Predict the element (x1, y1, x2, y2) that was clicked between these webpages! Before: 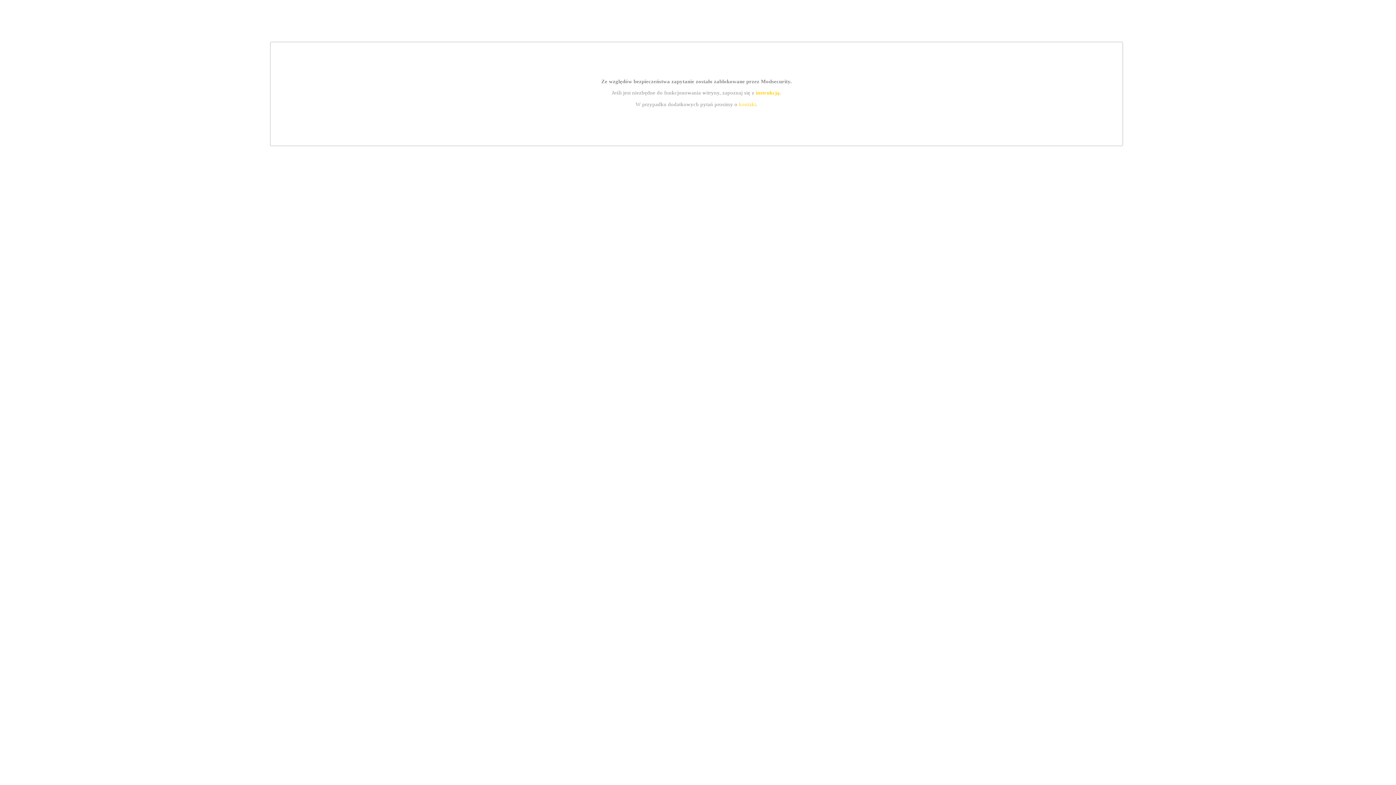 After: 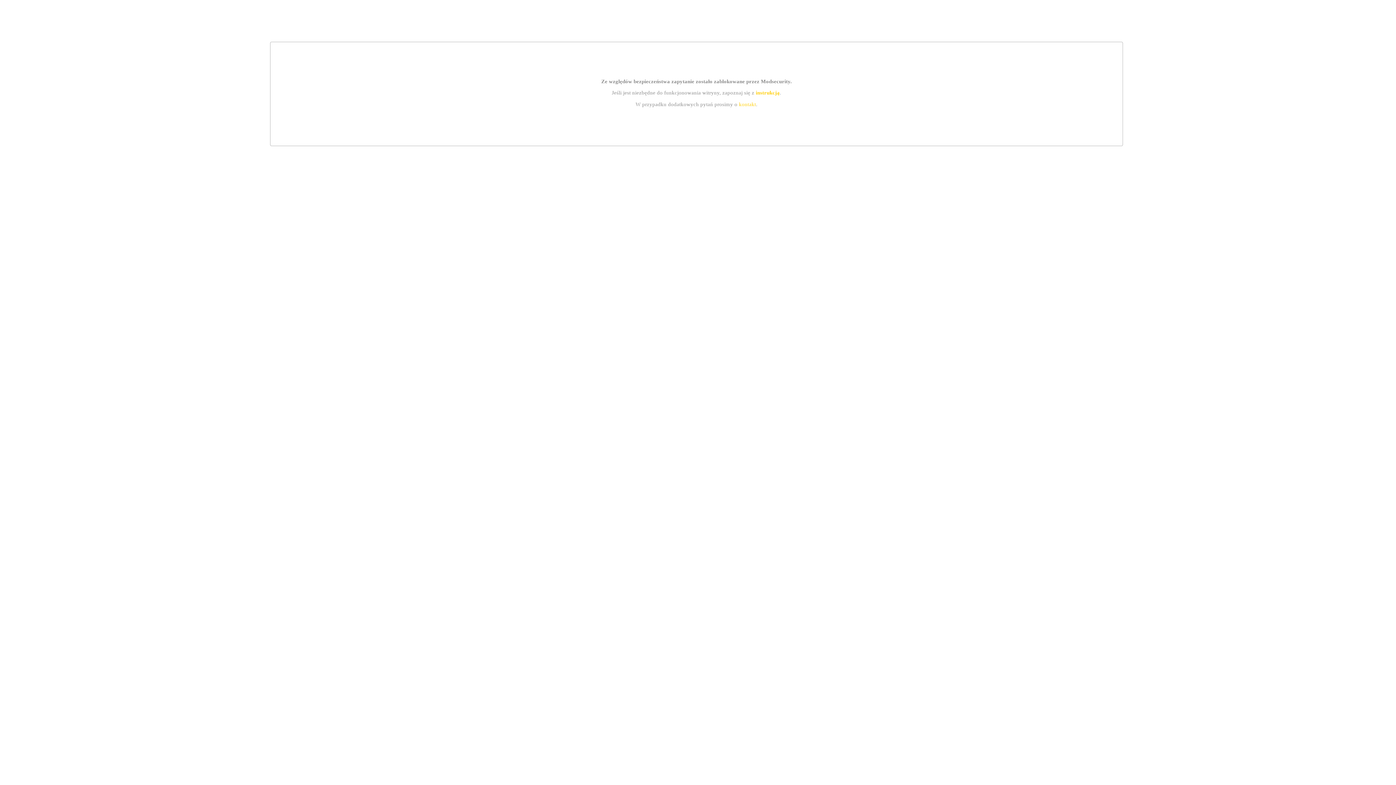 Action: label: kontakt bbox: (739, 101, 756, 107)